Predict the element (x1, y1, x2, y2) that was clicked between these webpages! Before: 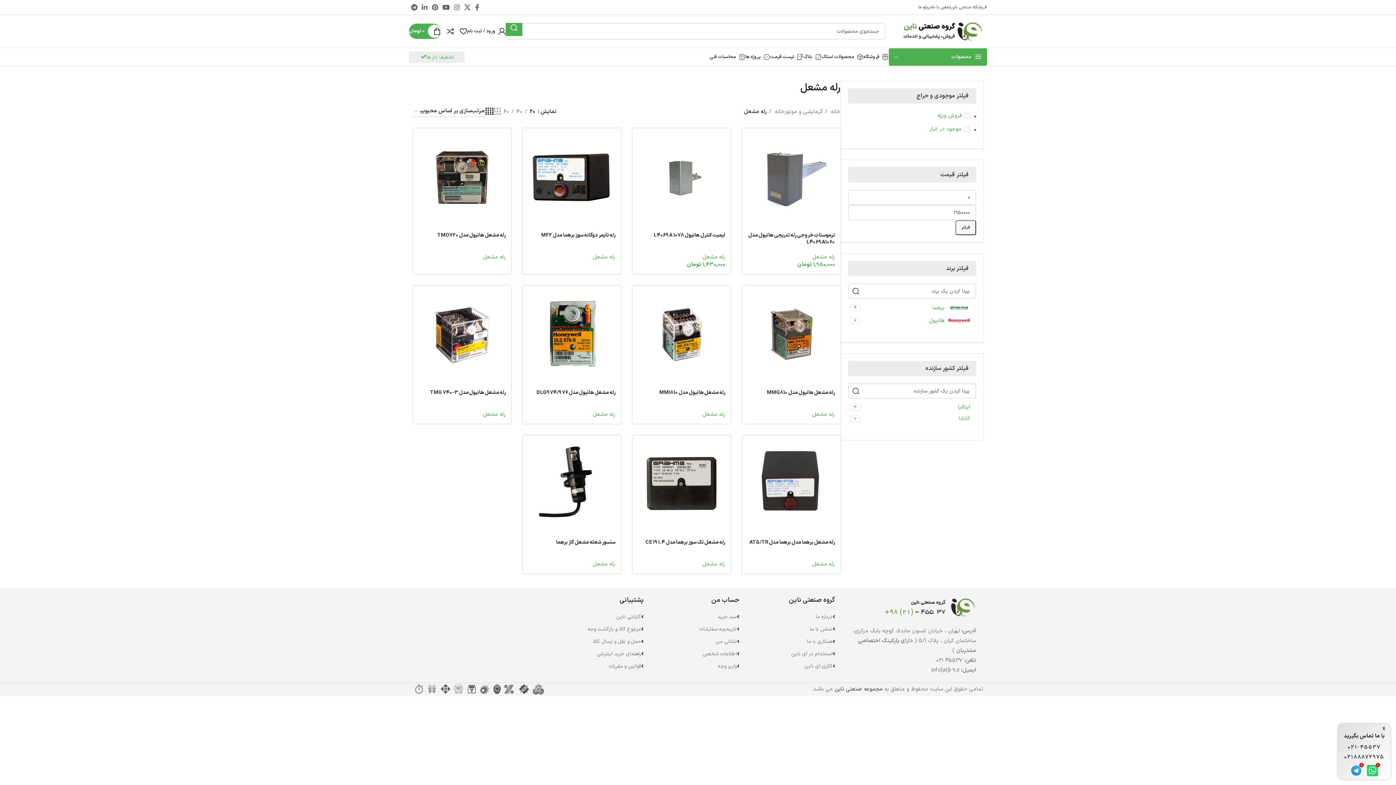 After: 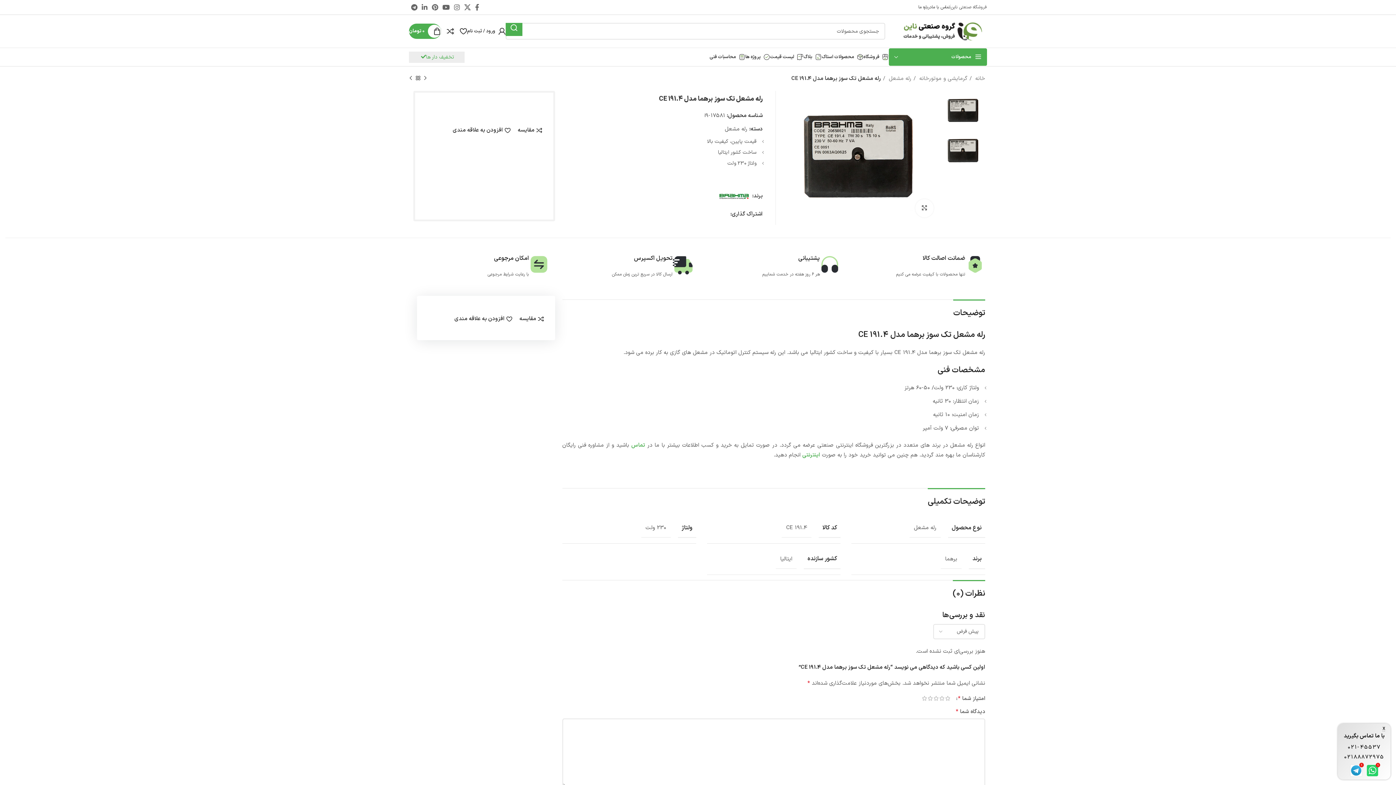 Action: bbox: (632, 435, 730, 533)